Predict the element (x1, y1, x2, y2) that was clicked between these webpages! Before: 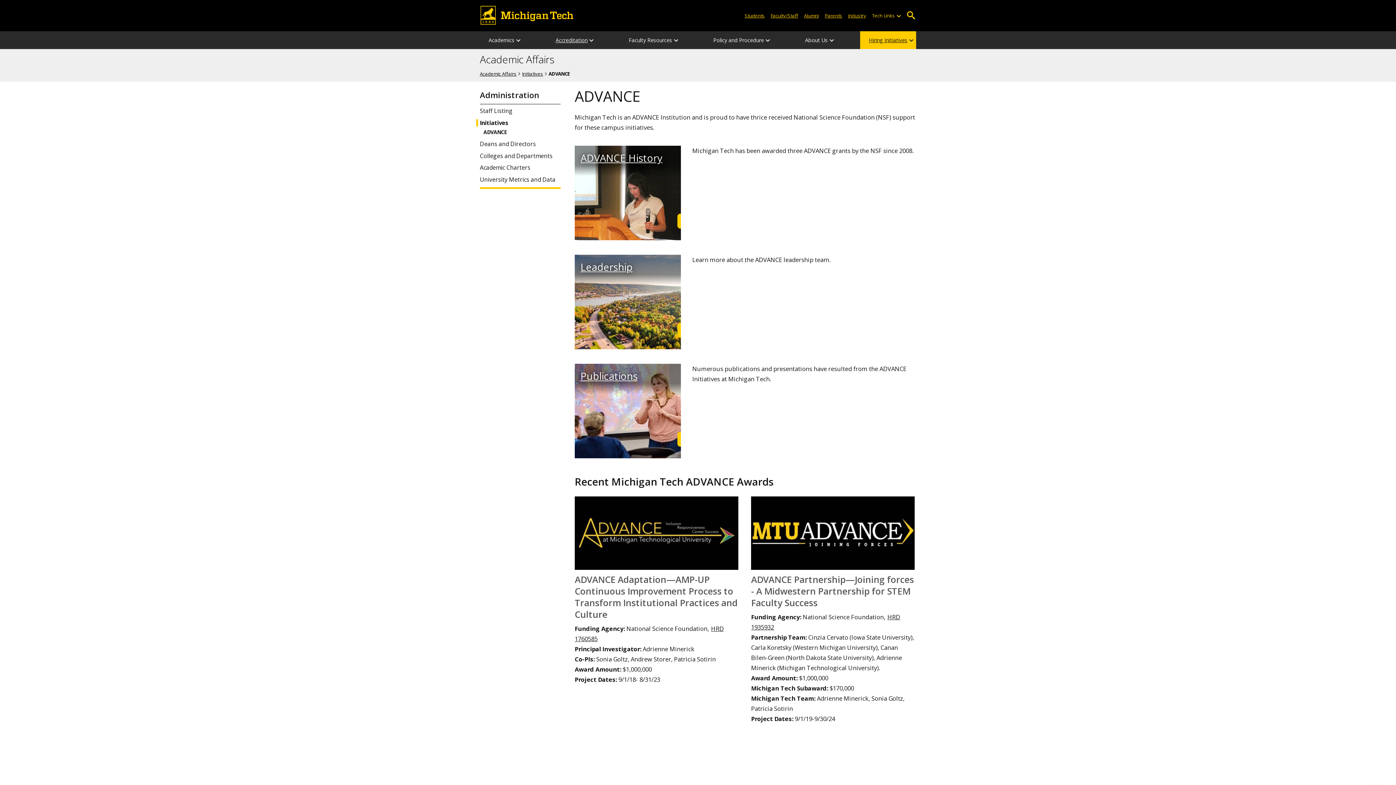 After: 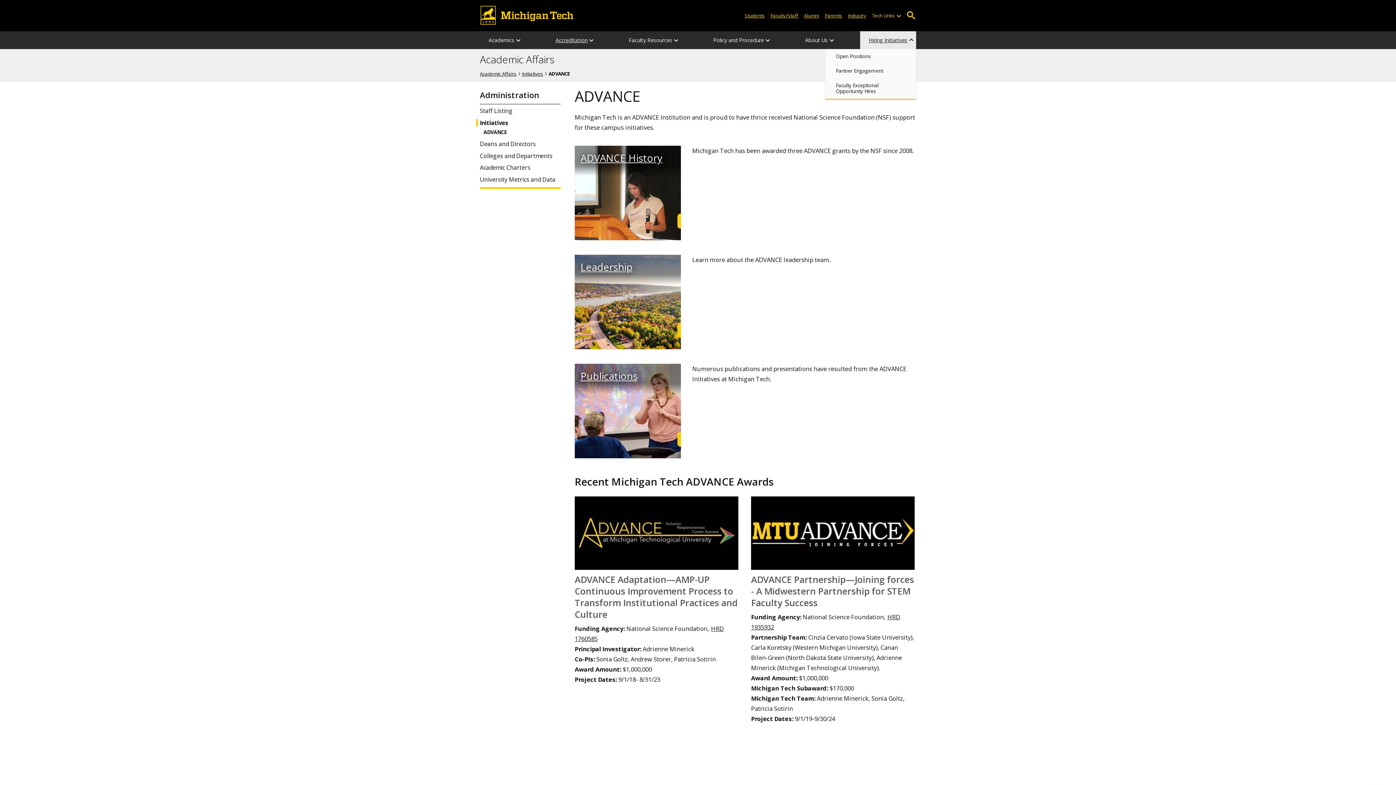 Action: bbox: (909, 31, 914, 49) label: Hiring Initiatives sub-menu